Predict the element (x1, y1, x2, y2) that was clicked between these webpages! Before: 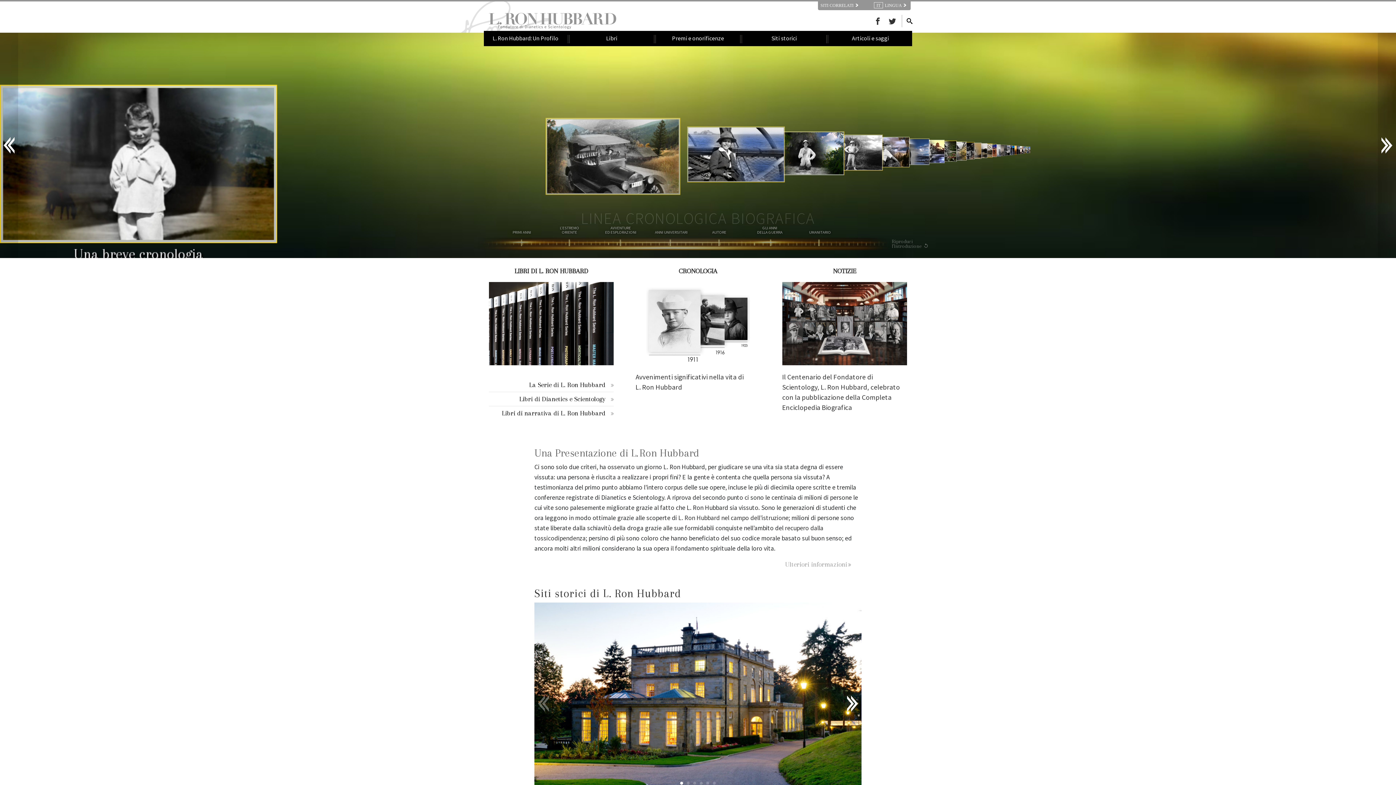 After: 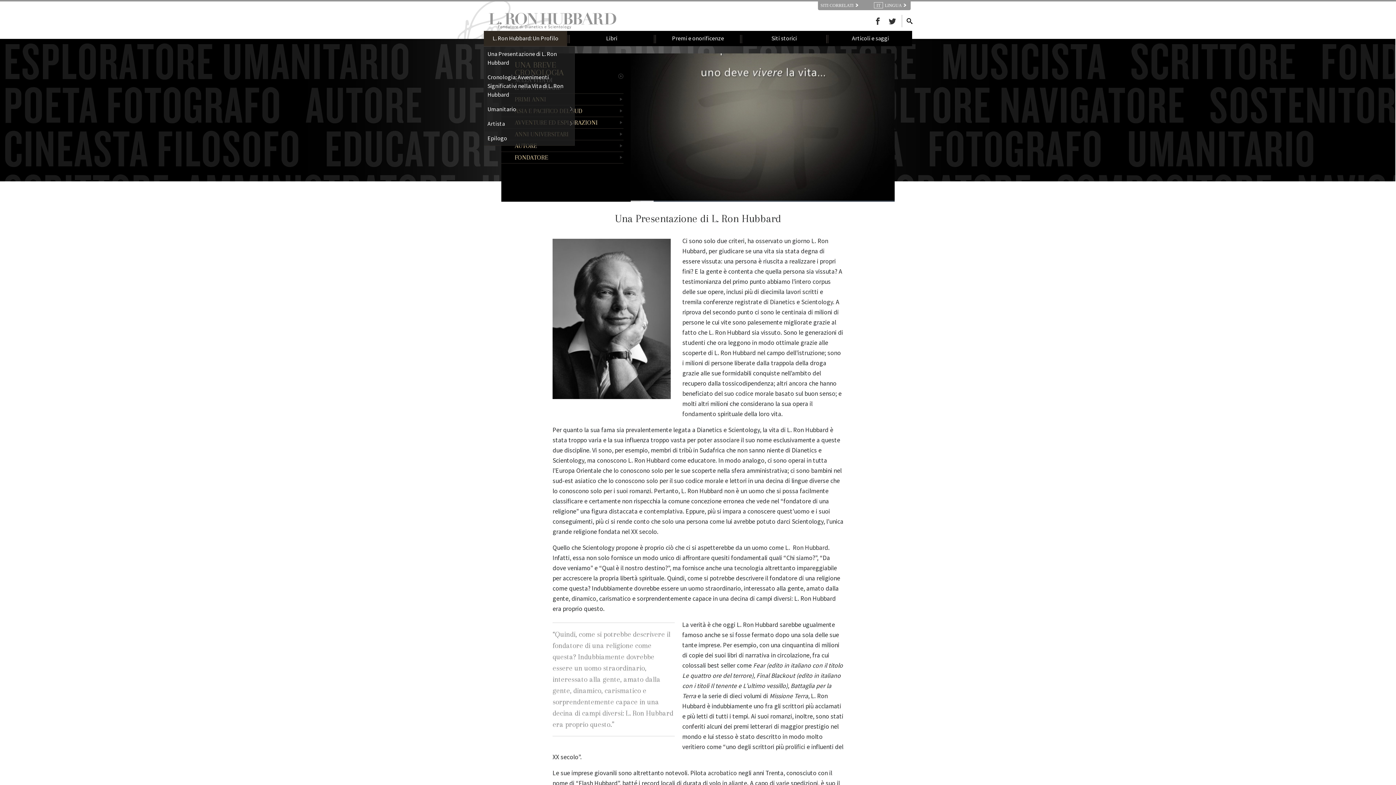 Action: label: L. Ron Hubbard: Un Profilo bbox: (484, 33, 567, 42)